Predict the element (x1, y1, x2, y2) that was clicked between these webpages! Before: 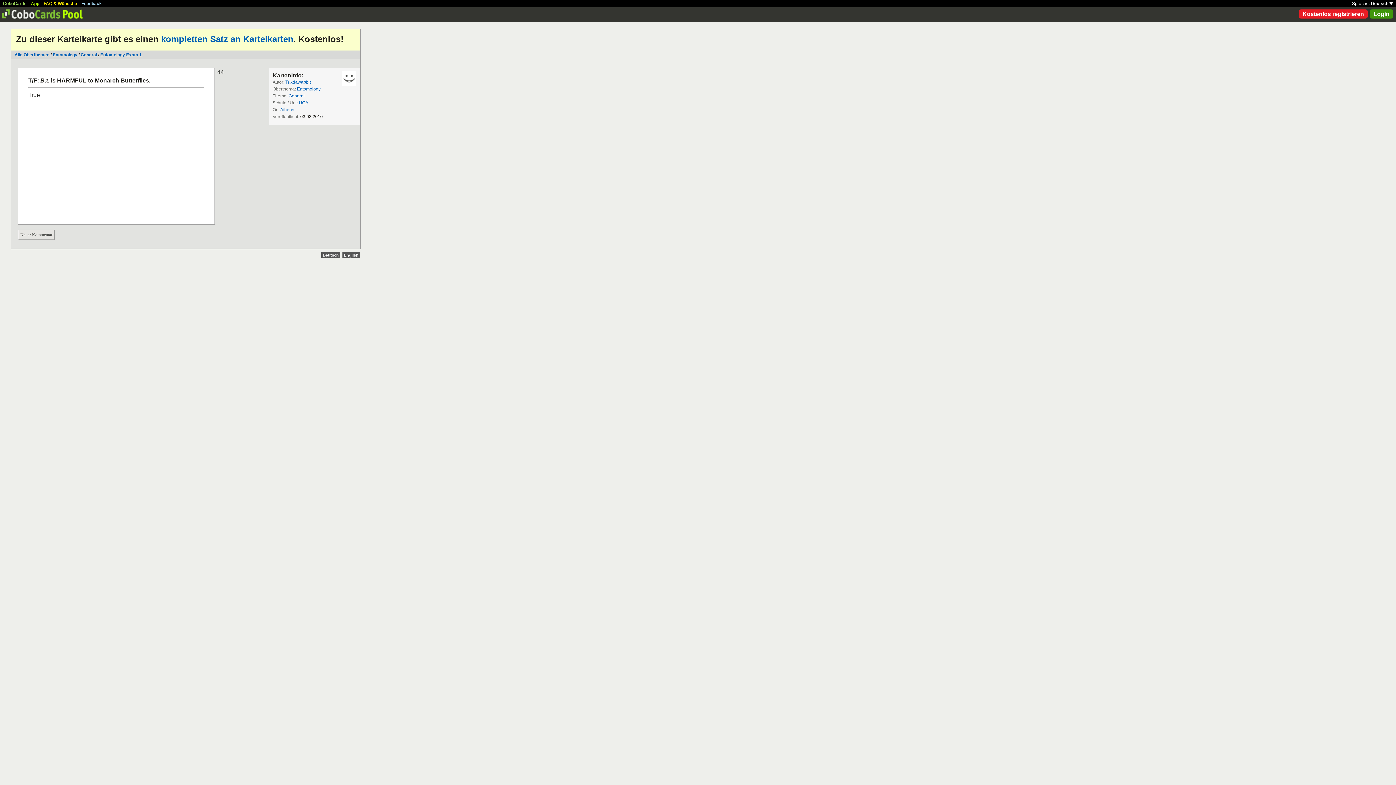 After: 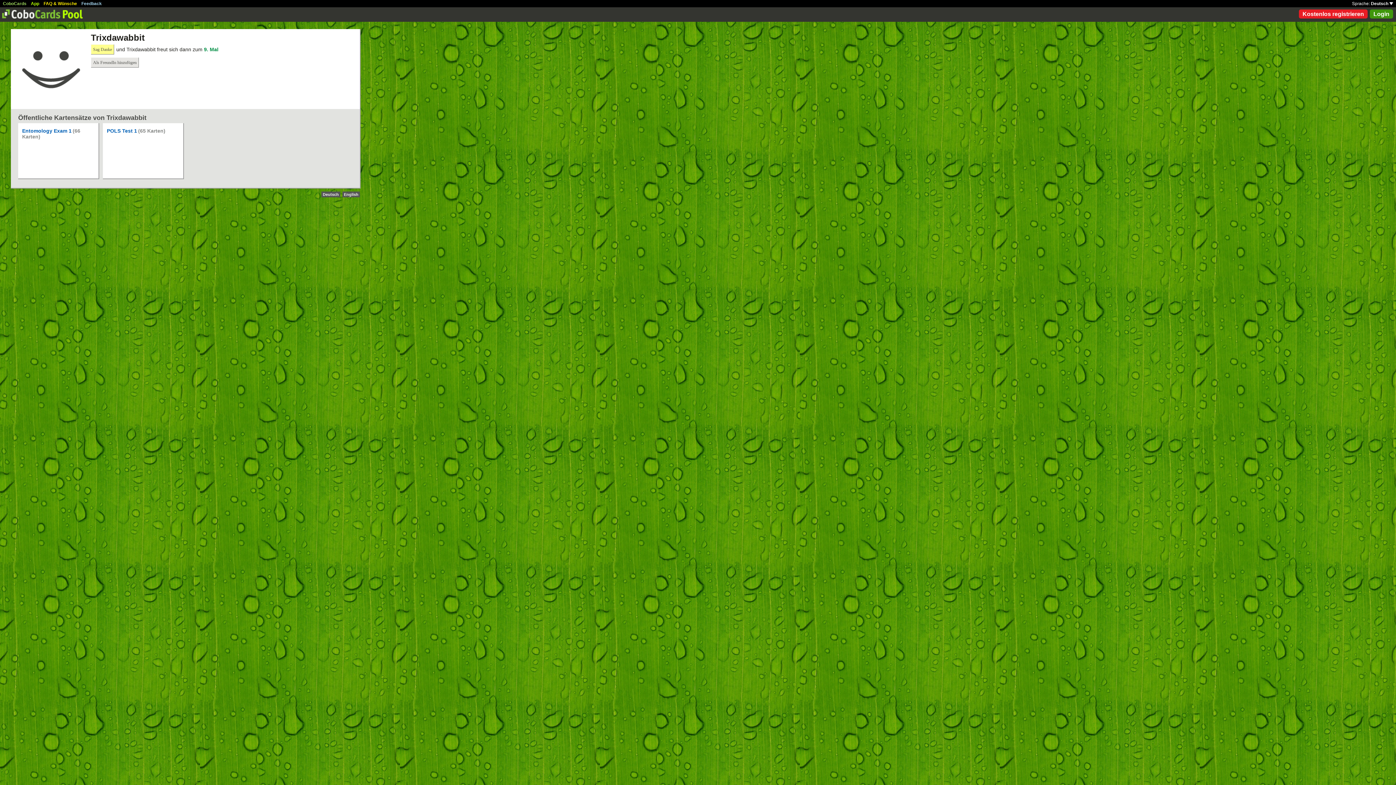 Action: label: Trixdawabbit bbox: (285, 79, 310, 84)